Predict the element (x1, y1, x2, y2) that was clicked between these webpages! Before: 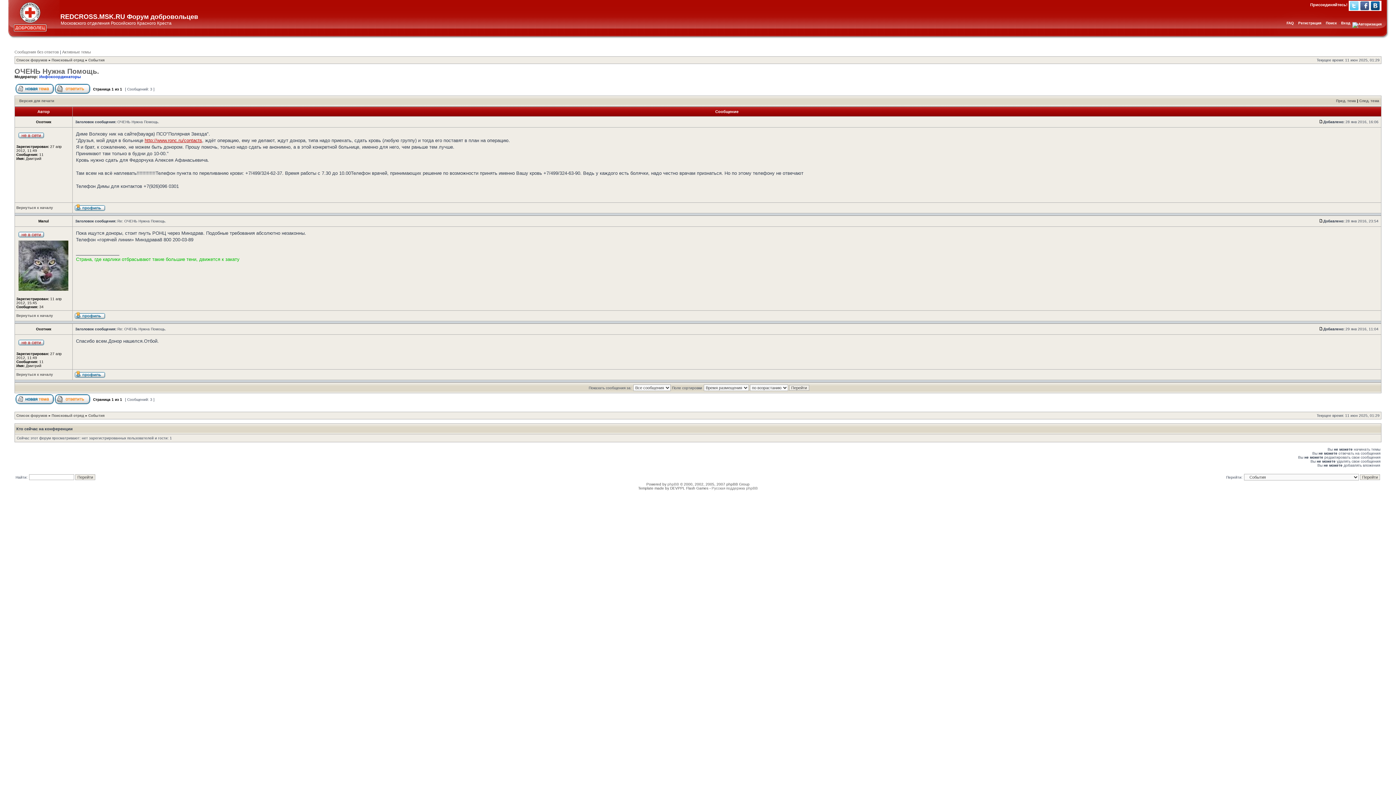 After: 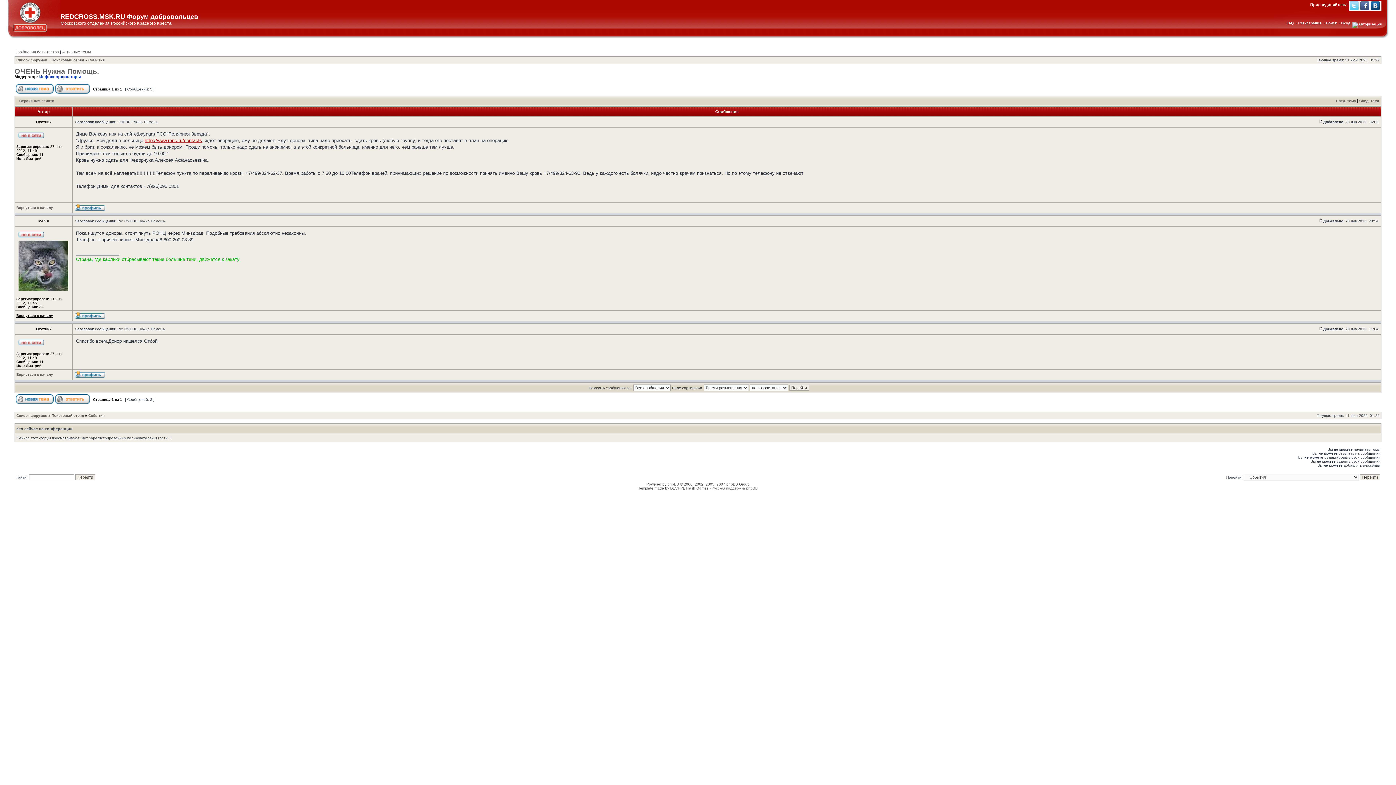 Action: bbox: (16, 313, 53, 317) label: Вернуться к началу